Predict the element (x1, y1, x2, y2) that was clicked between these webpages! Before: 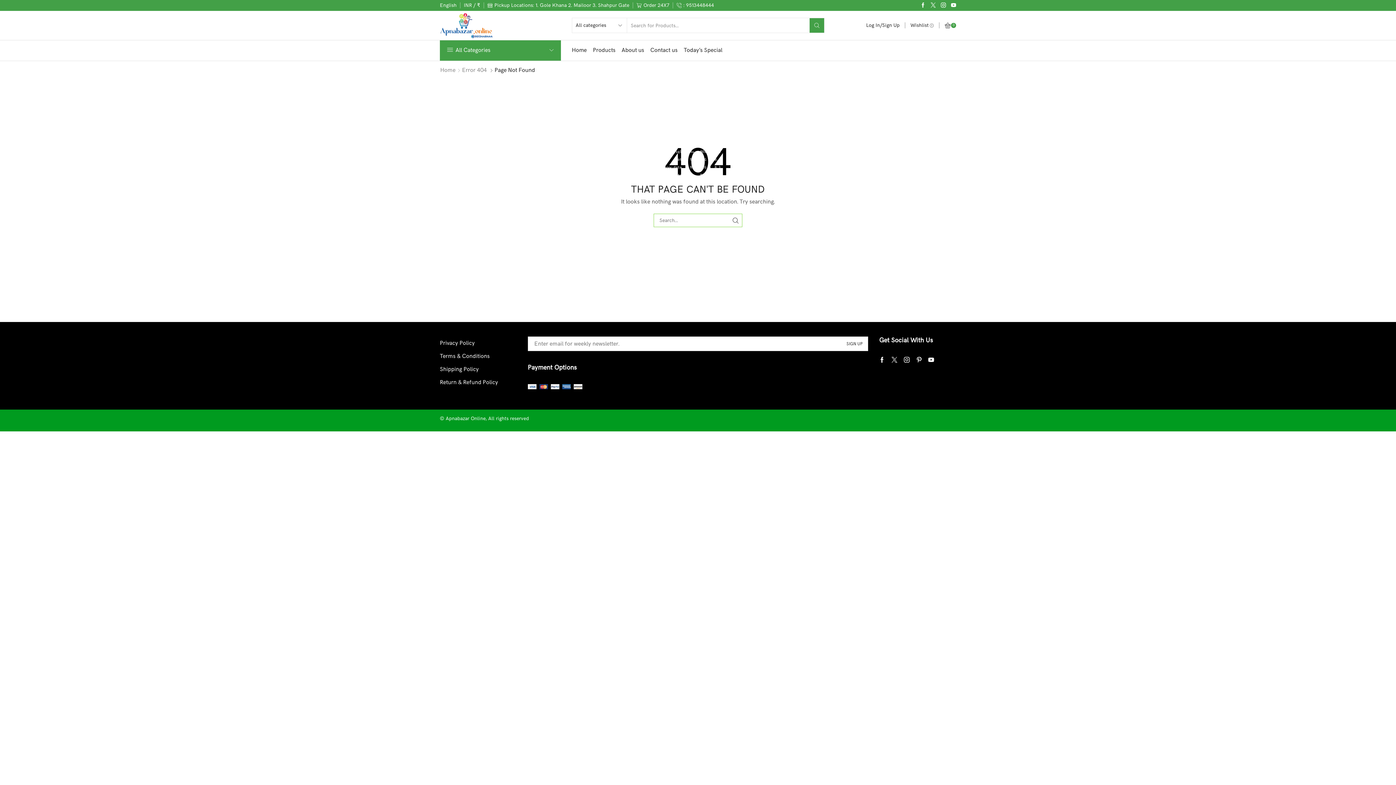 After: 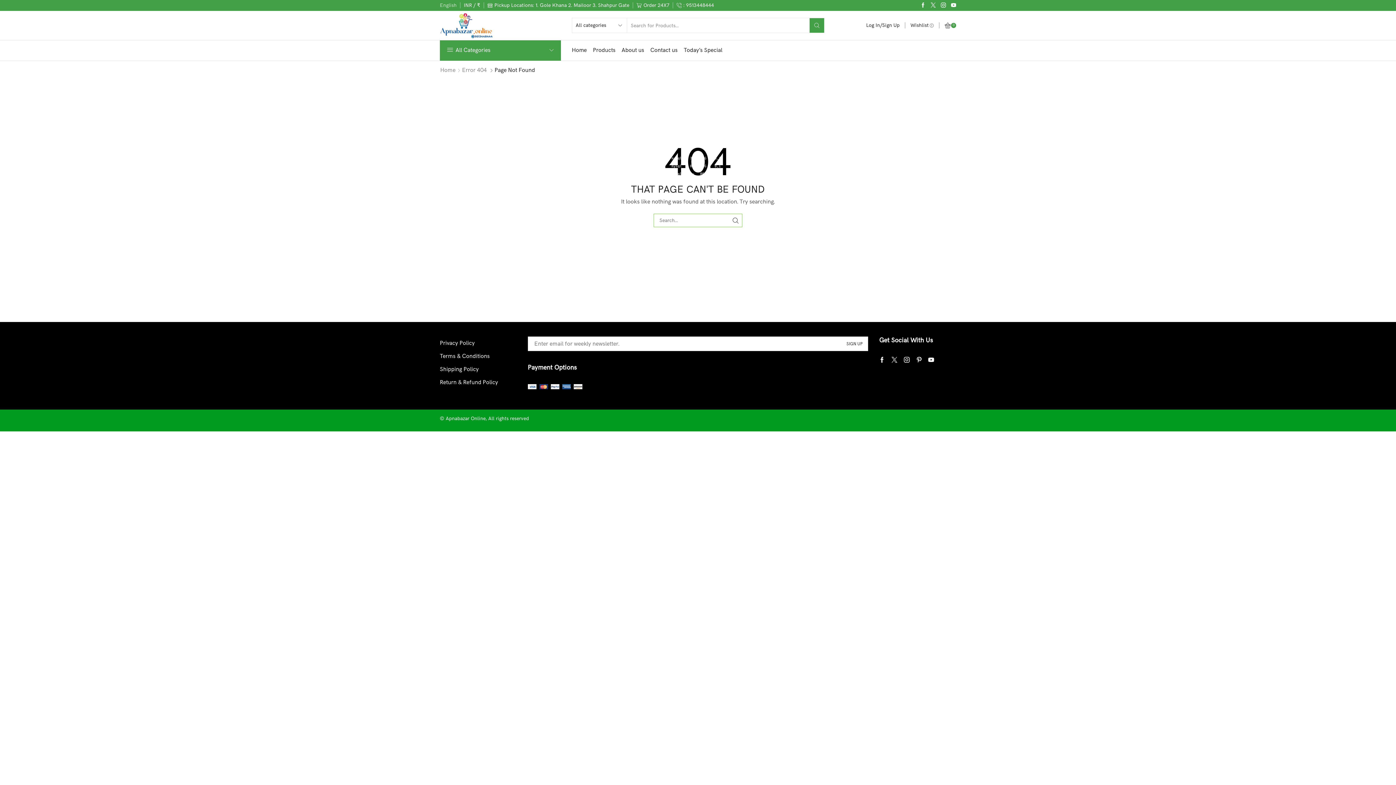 Action: label: English bbox: (440, 0, 456, 10)